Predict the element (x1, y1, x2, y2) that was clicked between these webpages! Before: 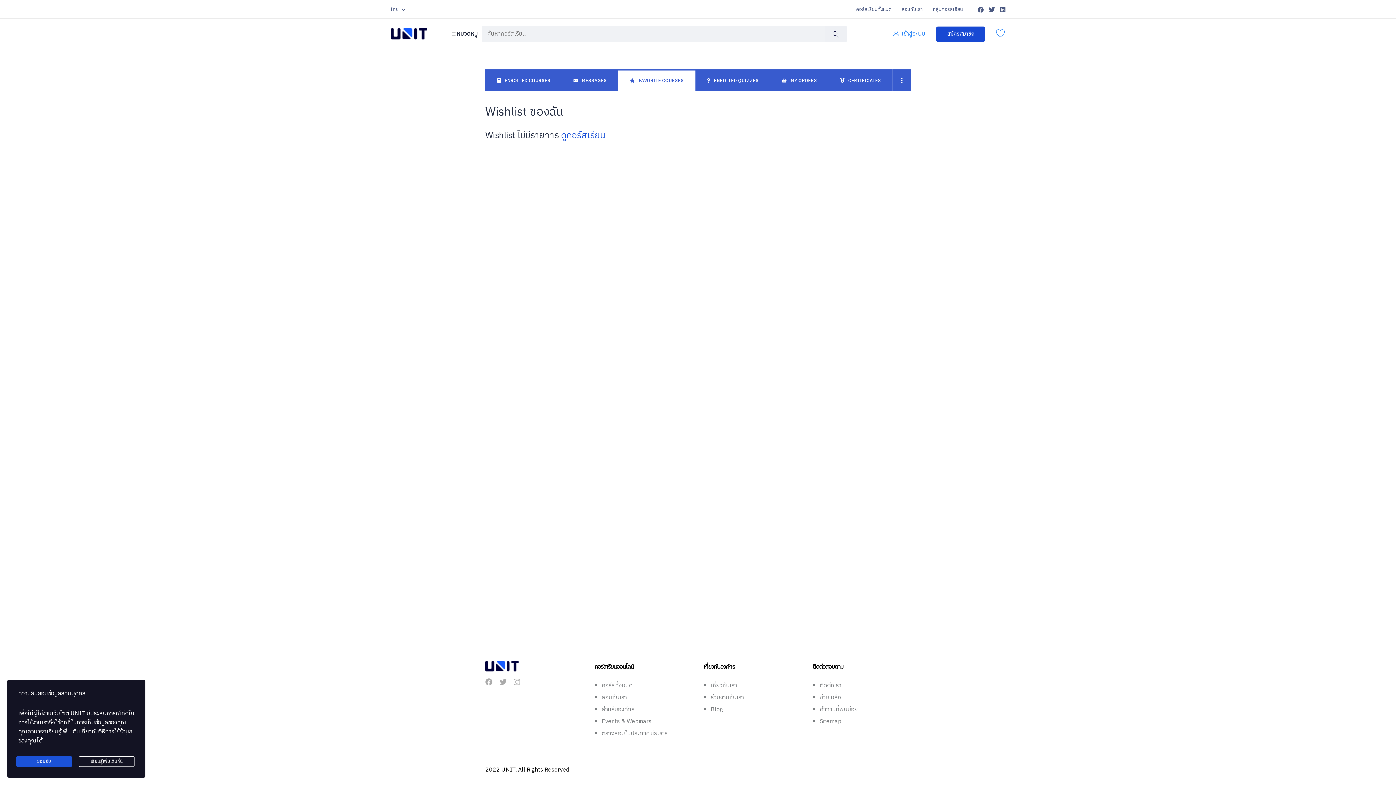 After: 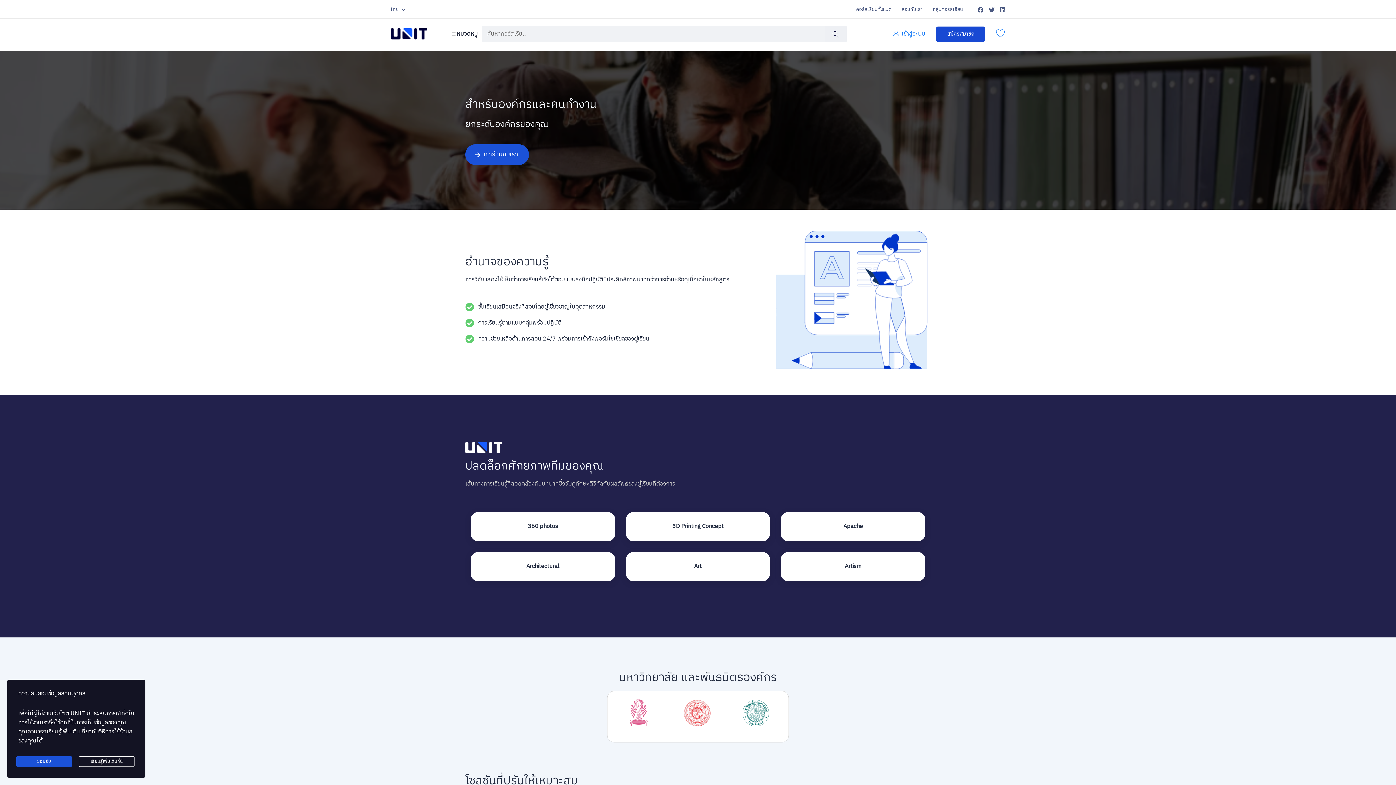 Action: bbox: (601, 705, 634, 714) label: สำหรับองค์กร